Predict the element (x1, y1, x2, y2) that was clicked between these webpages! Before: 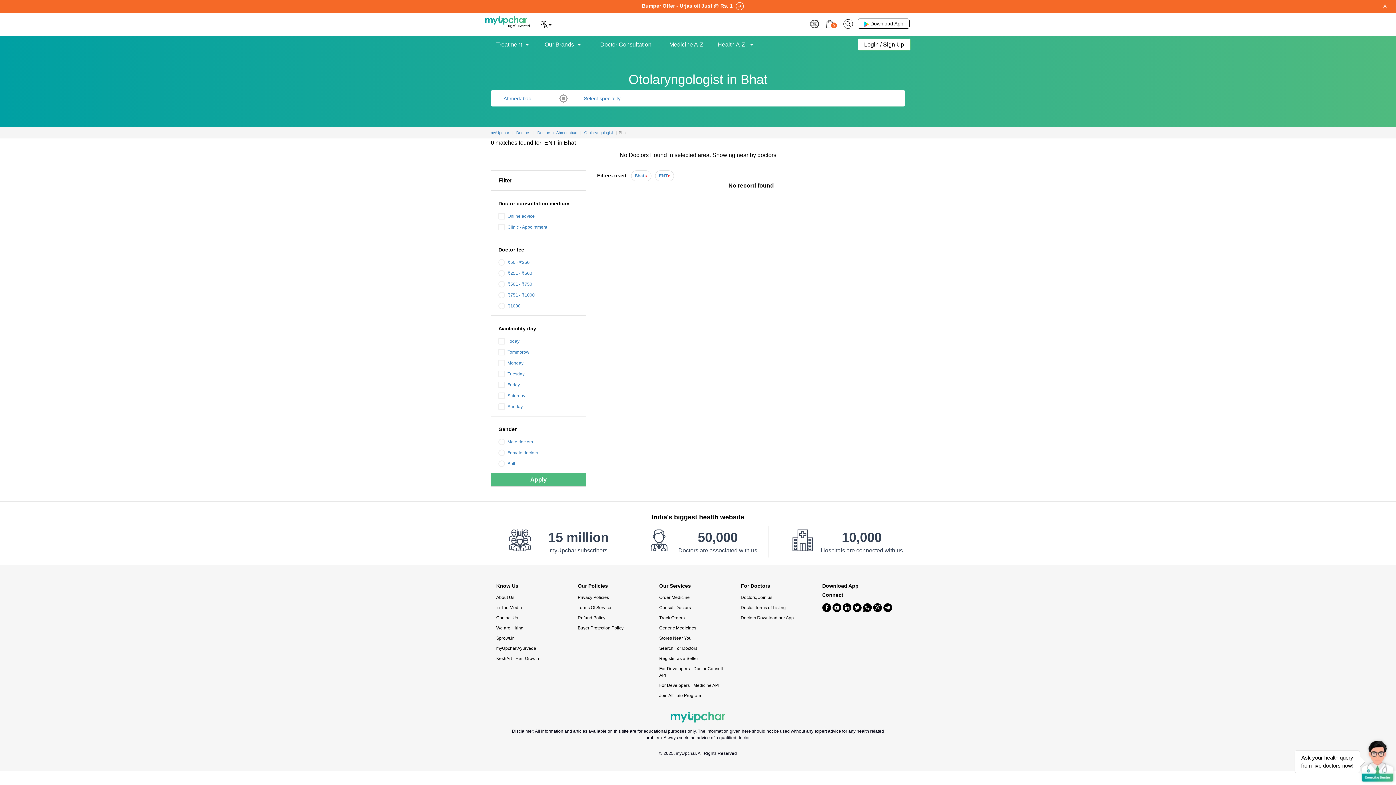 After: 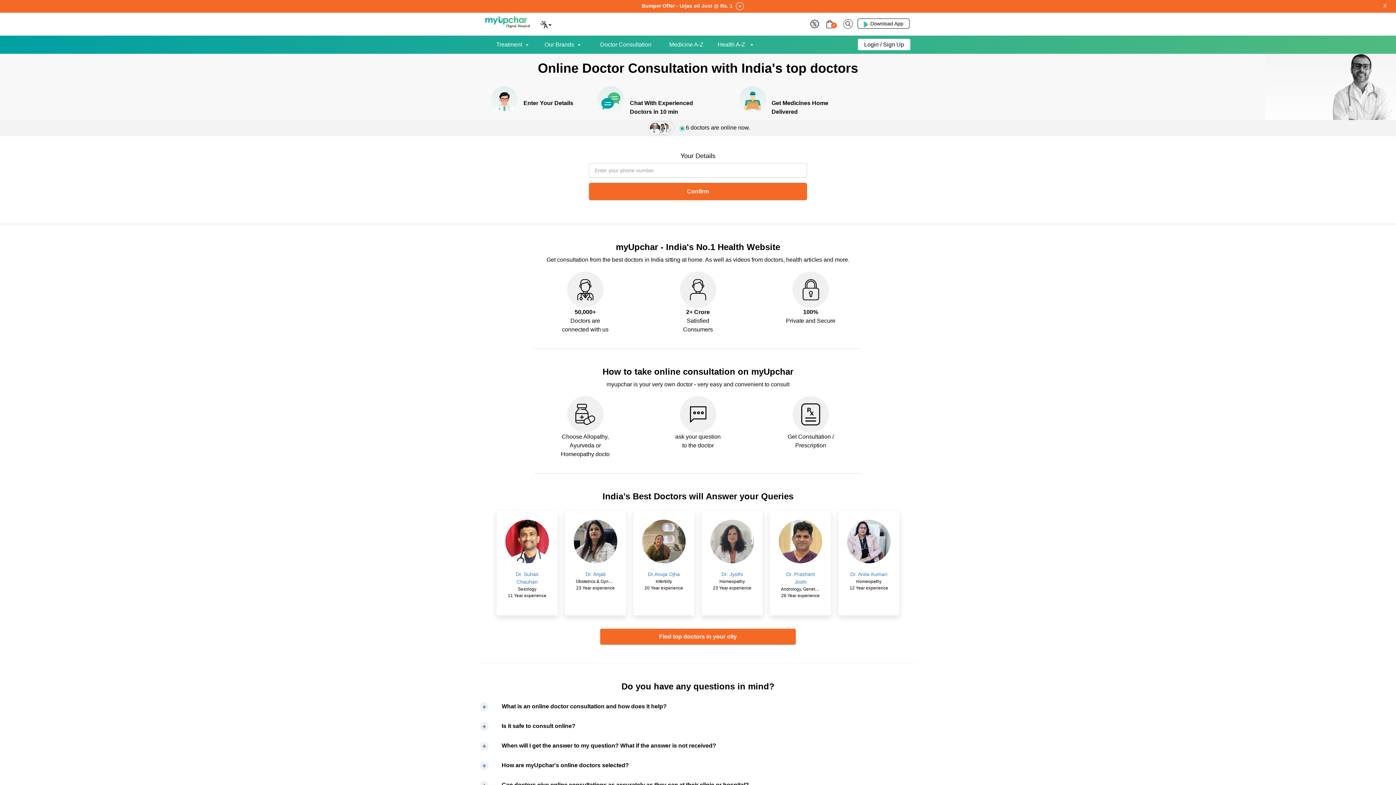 Action: label: Consult Doctors bbox: (659, 603, 730, 613)